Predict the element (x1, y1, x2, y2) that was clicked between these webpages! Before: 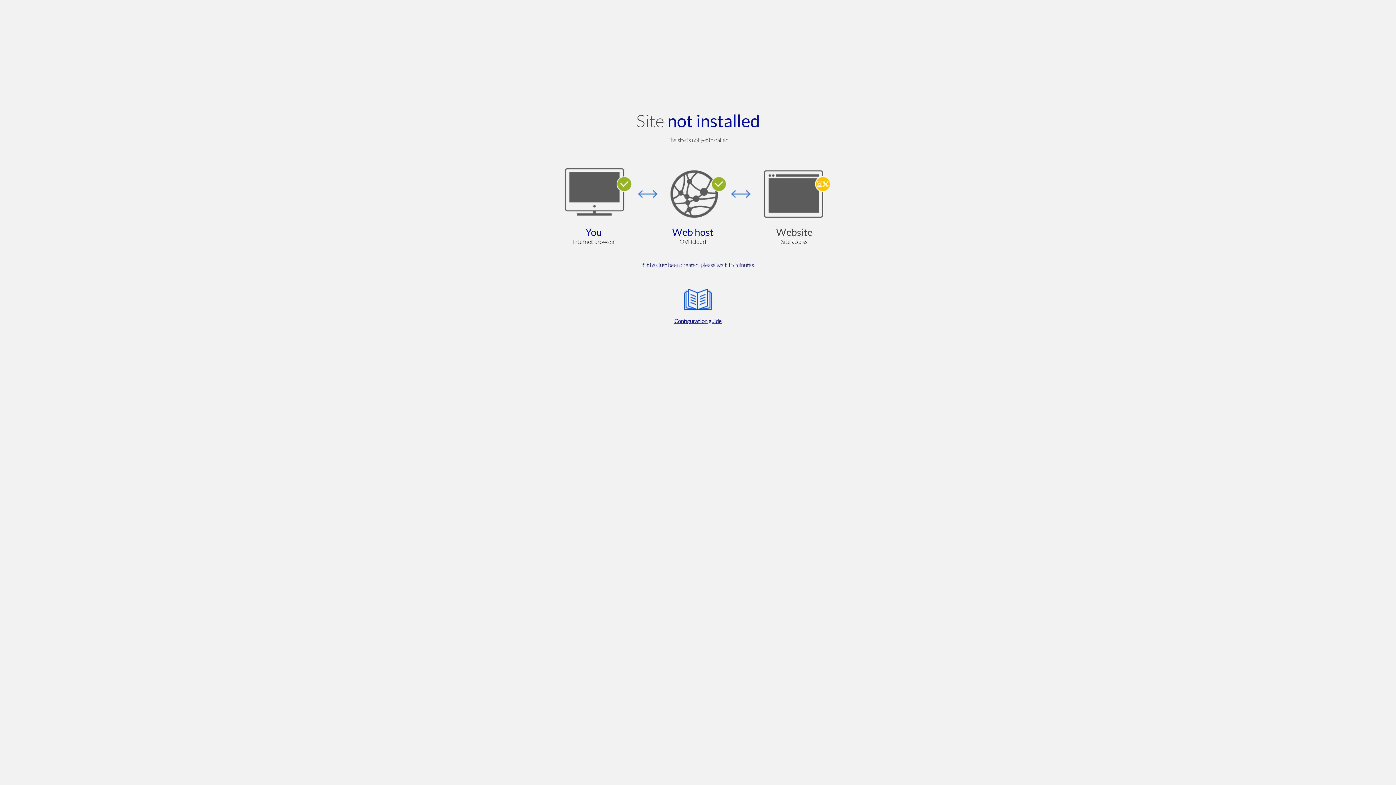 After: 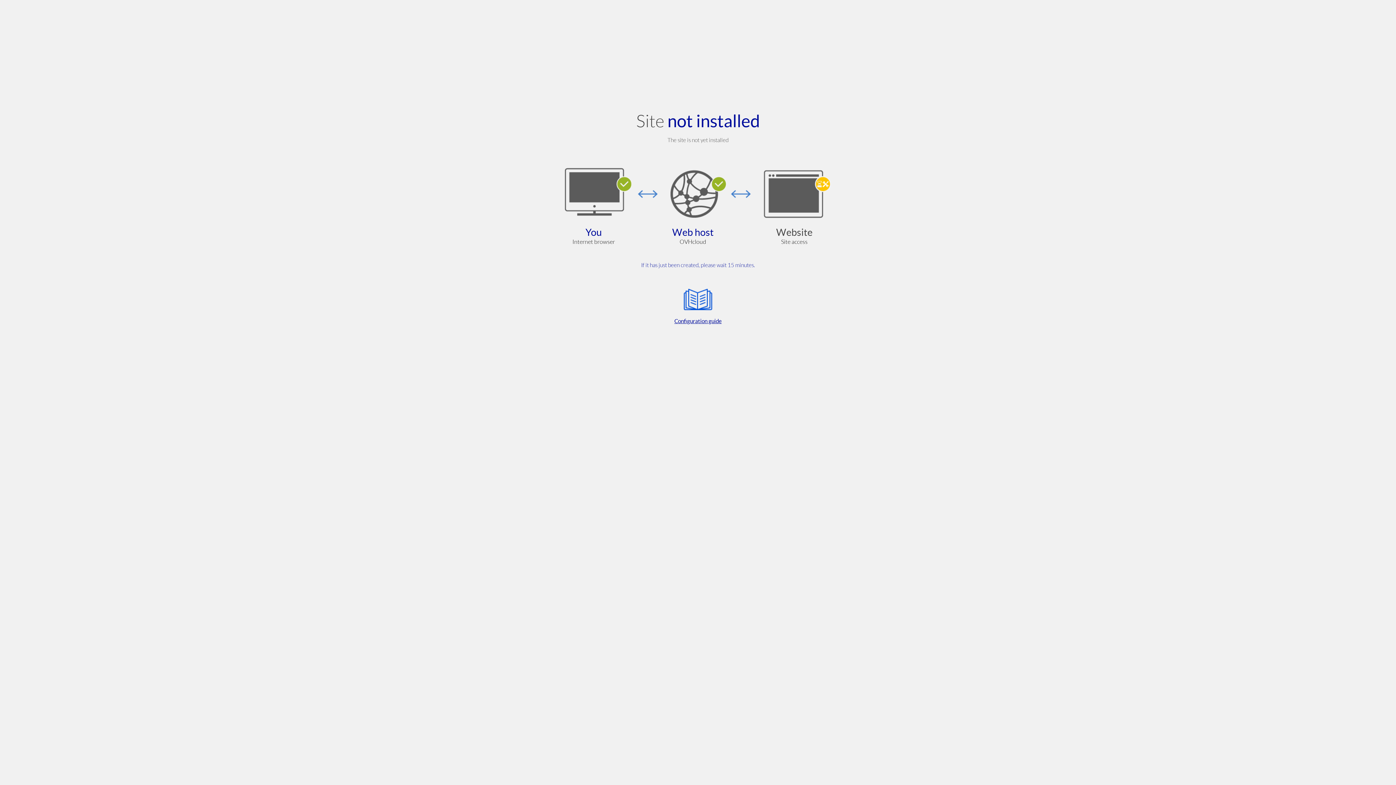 Action: label: Configuration guide bbox: (564, 285, 832, 325)